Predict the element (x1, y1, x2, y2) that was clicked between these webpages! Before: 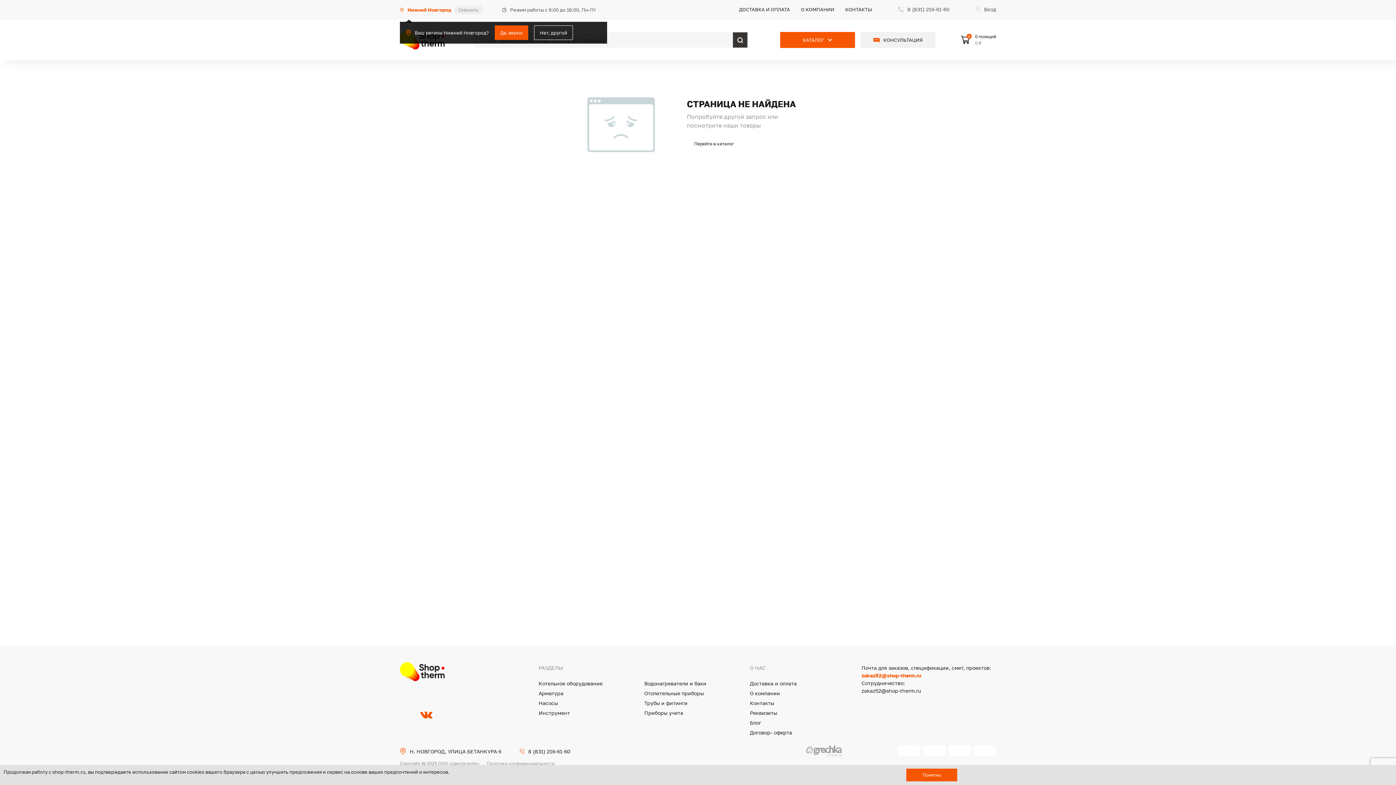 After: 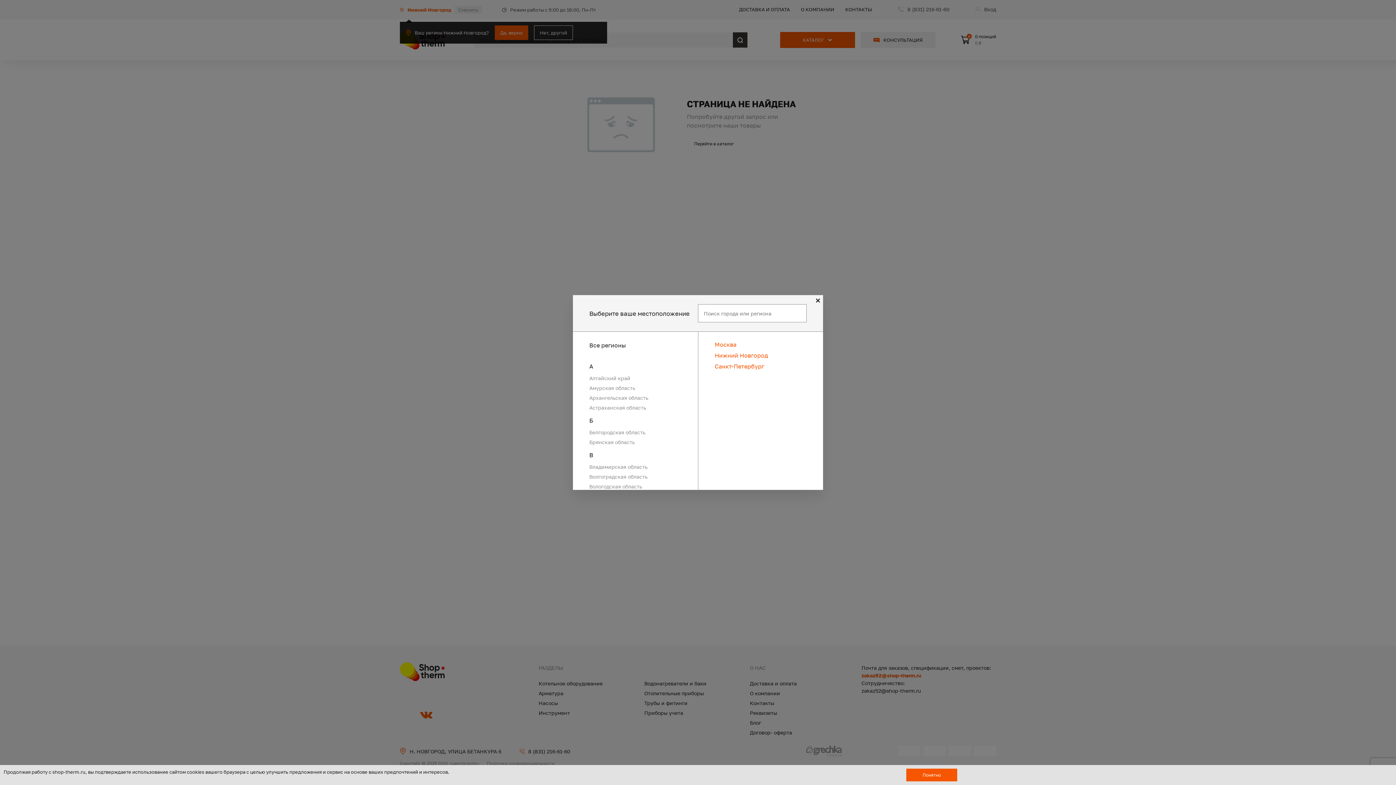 Action: bbox: (400, 5, 482, 13) label: Нижний НовгородСменить